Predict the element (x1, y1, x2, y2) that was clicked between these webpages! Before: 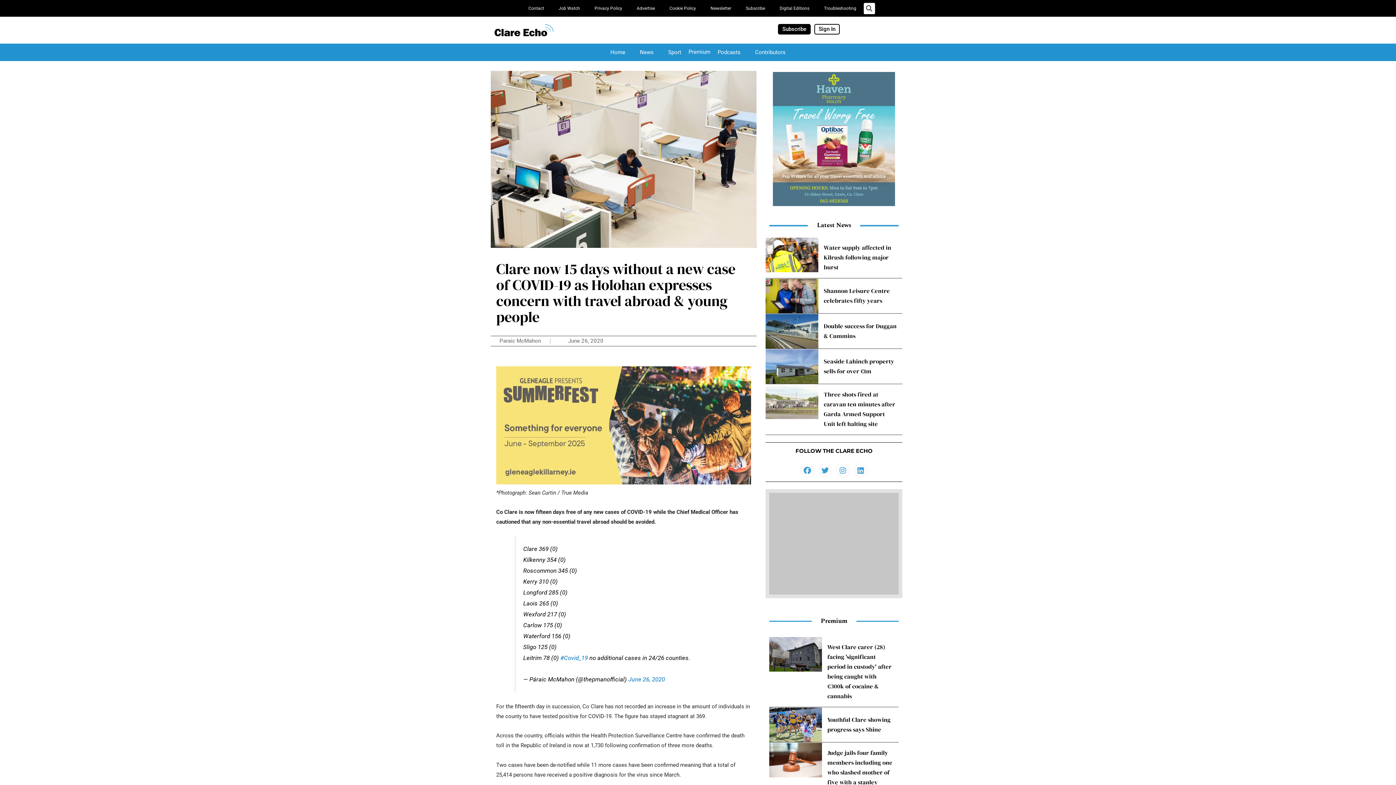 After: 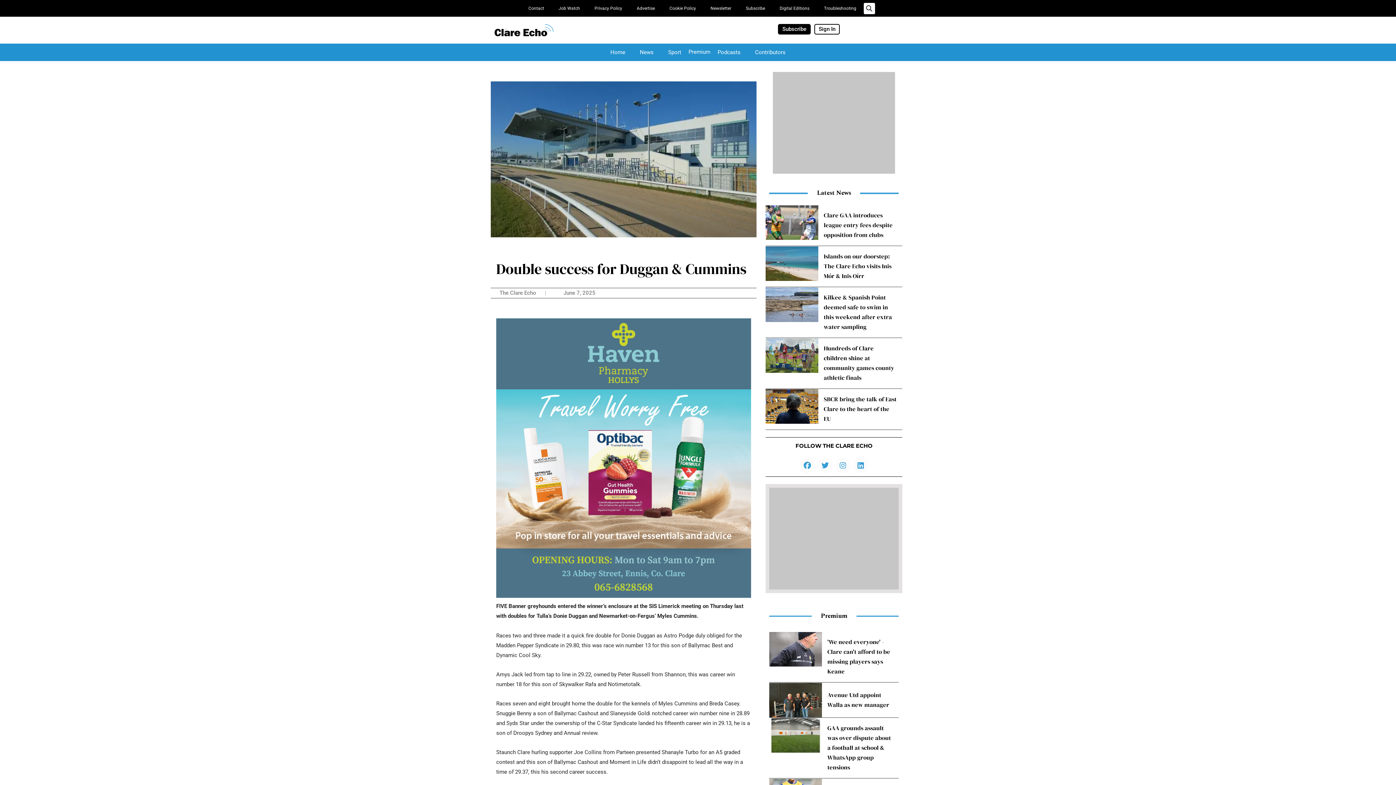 Action: bbox: (765, 314, 818, 348)